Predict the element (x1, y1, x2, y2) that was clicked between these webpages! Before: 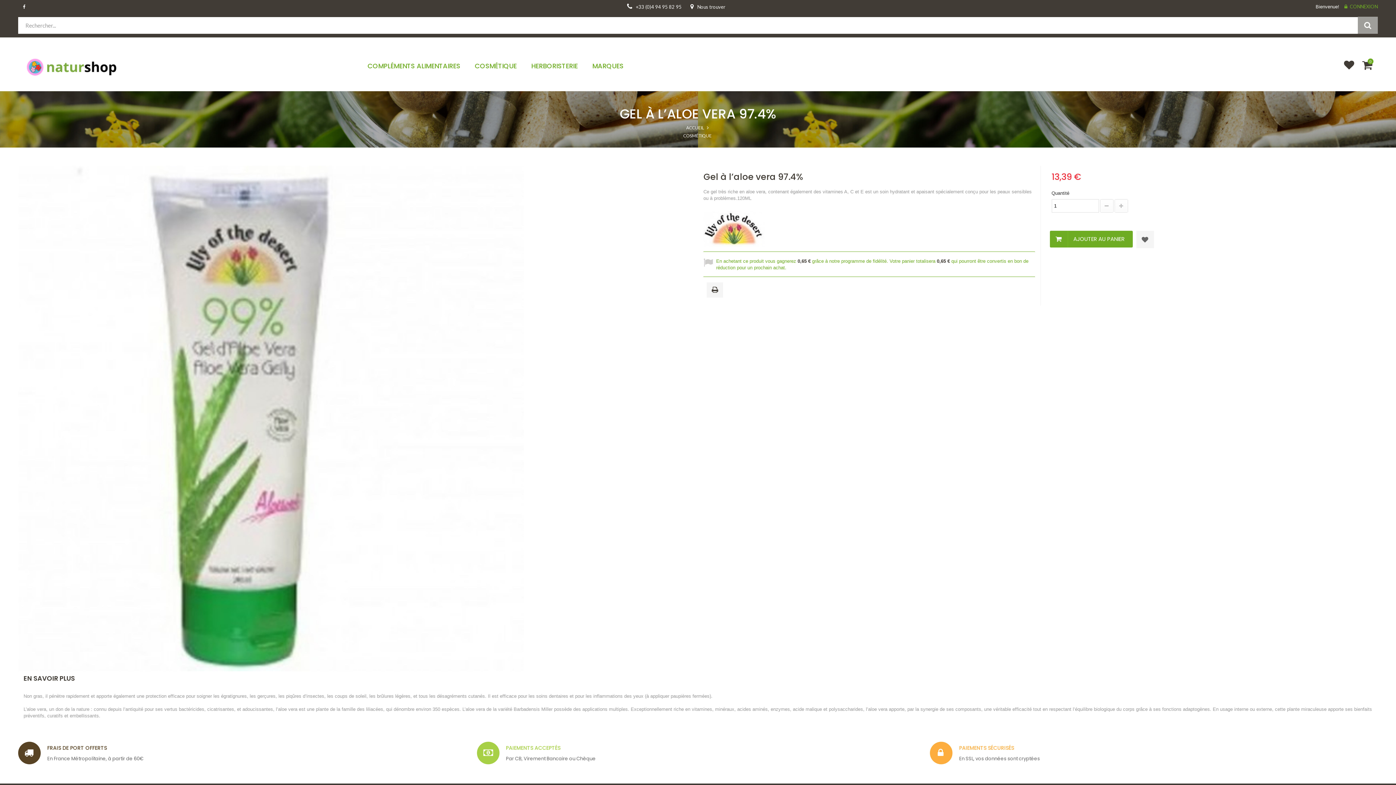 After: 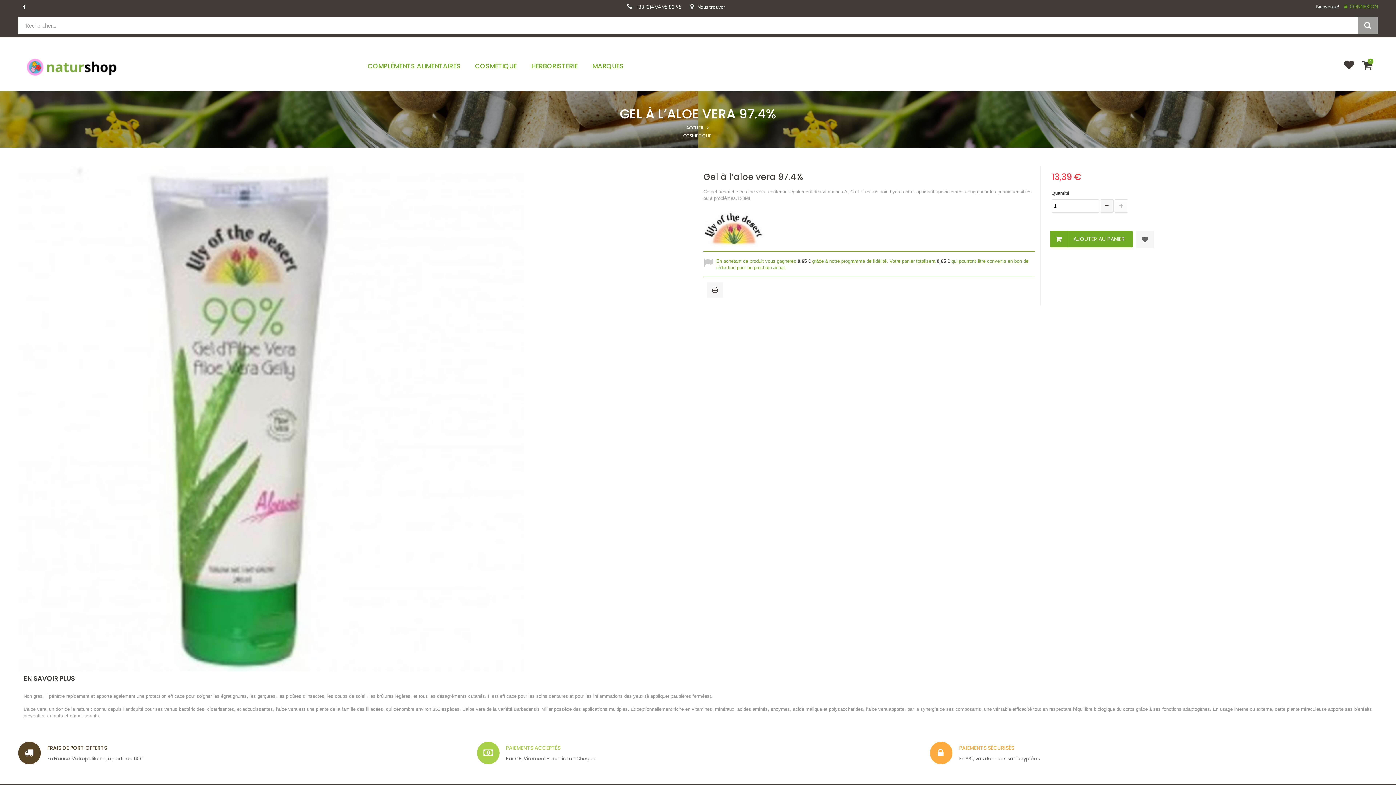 Action: bbox: (1100, 199, 1113, 212)